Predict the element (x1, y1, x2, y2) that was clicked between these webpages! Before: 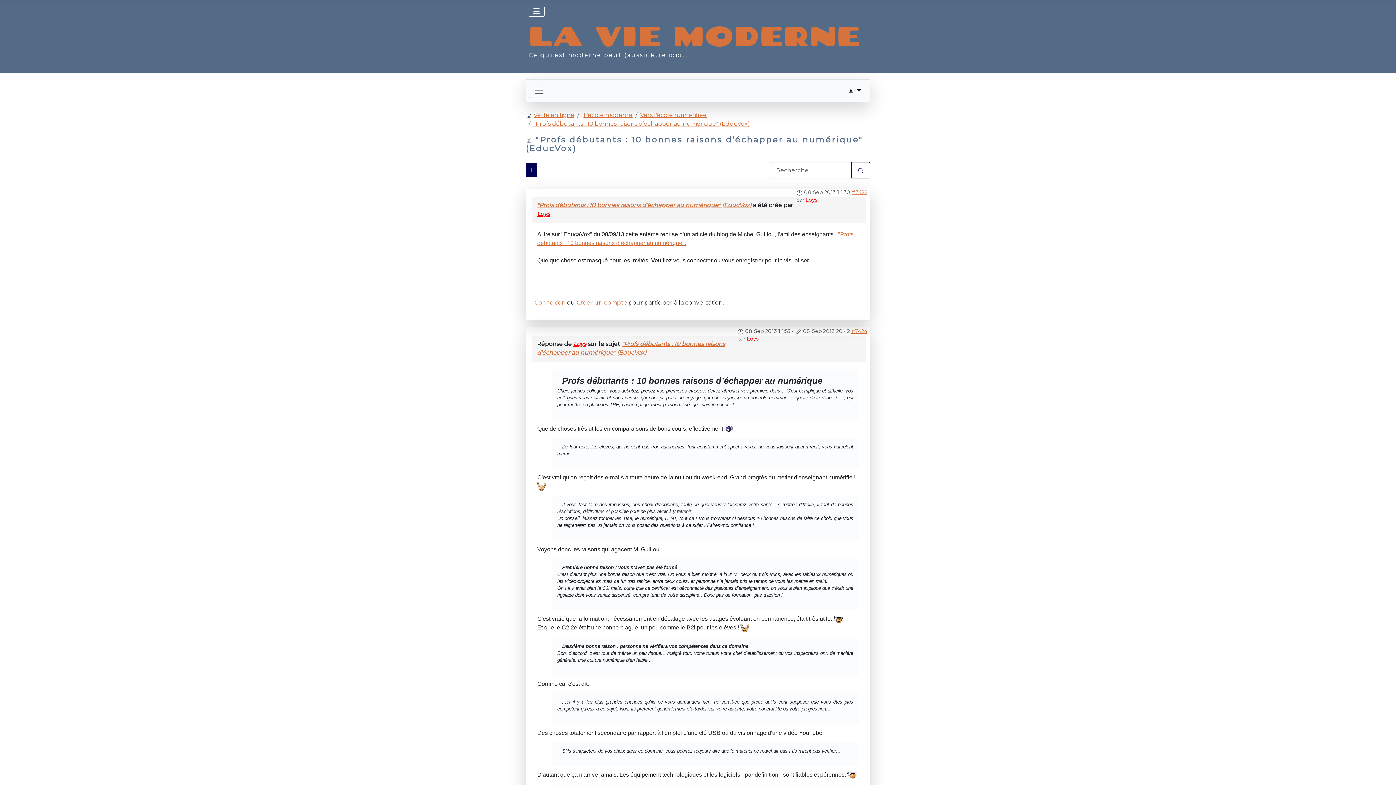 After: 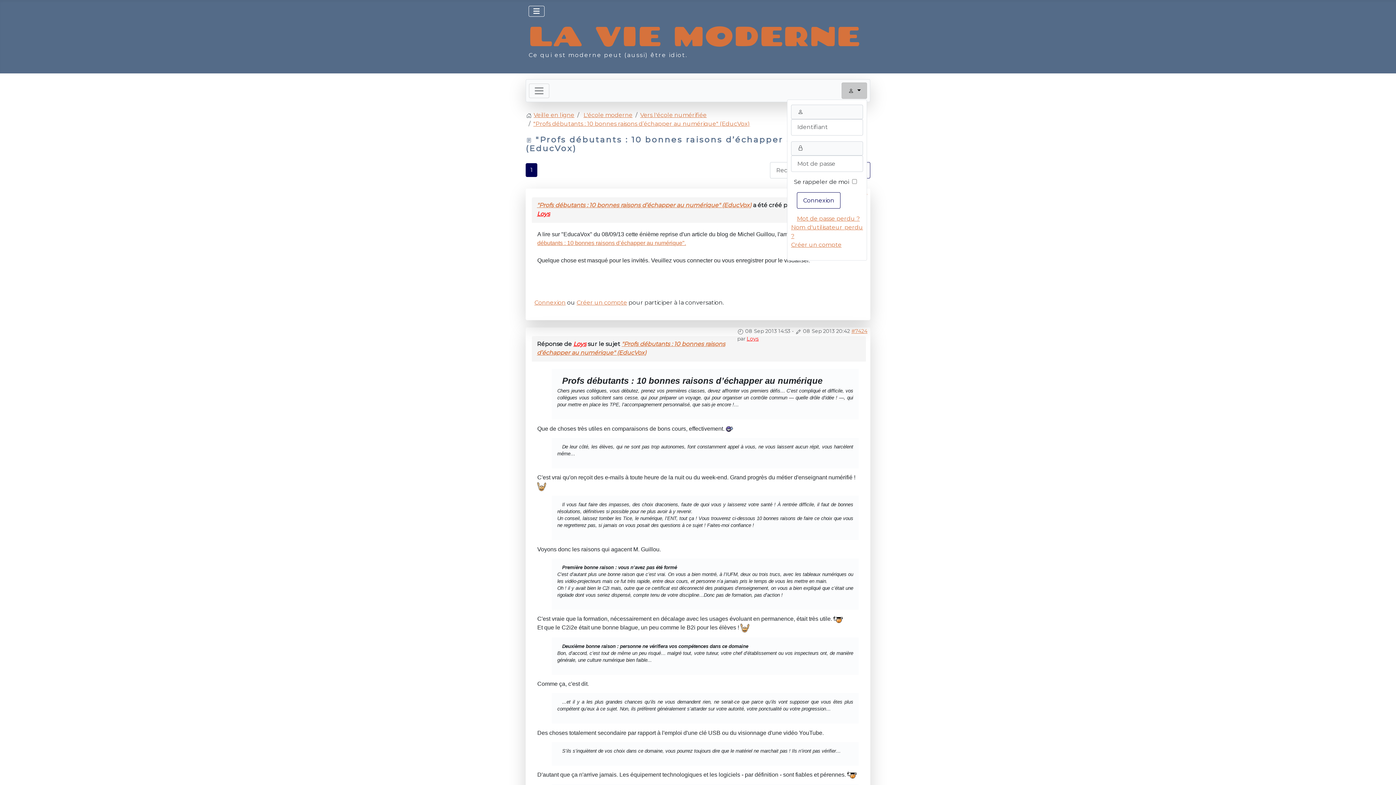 Action: label:   bbox: (841, 82, 867, 98)